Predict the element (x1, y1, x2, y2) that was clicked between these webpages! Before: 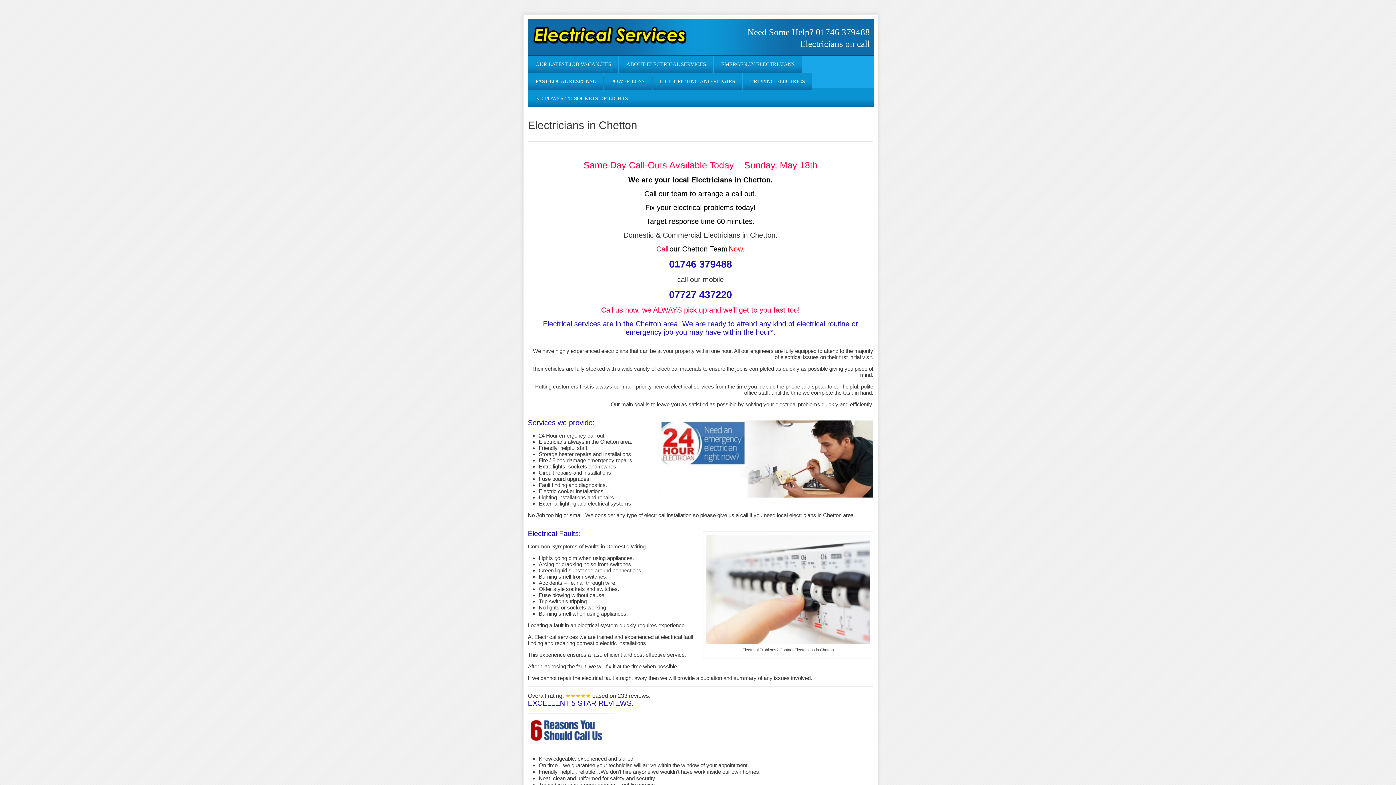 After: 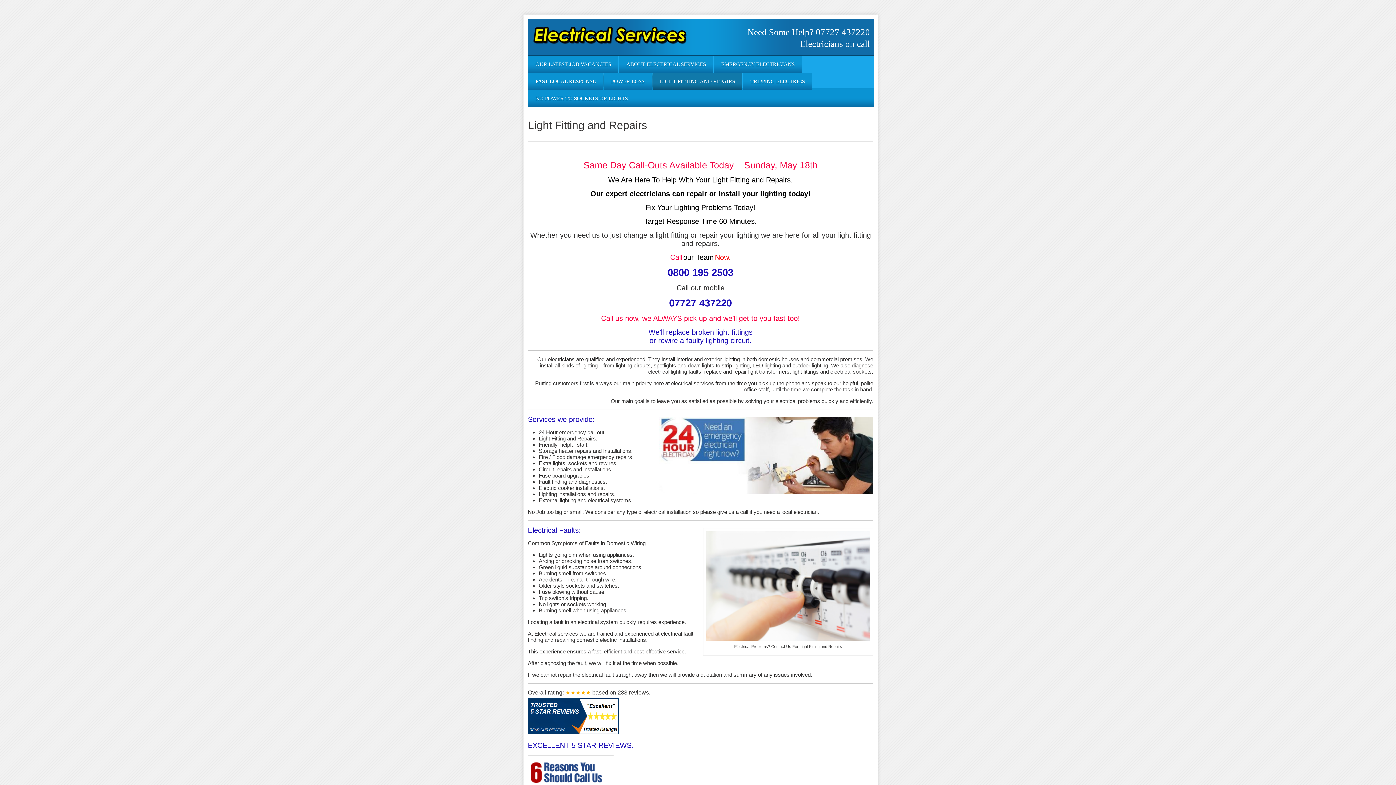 Action: label: LIGHT FITTING AND REPAIRS bbox: (652, 73, 742, 90)